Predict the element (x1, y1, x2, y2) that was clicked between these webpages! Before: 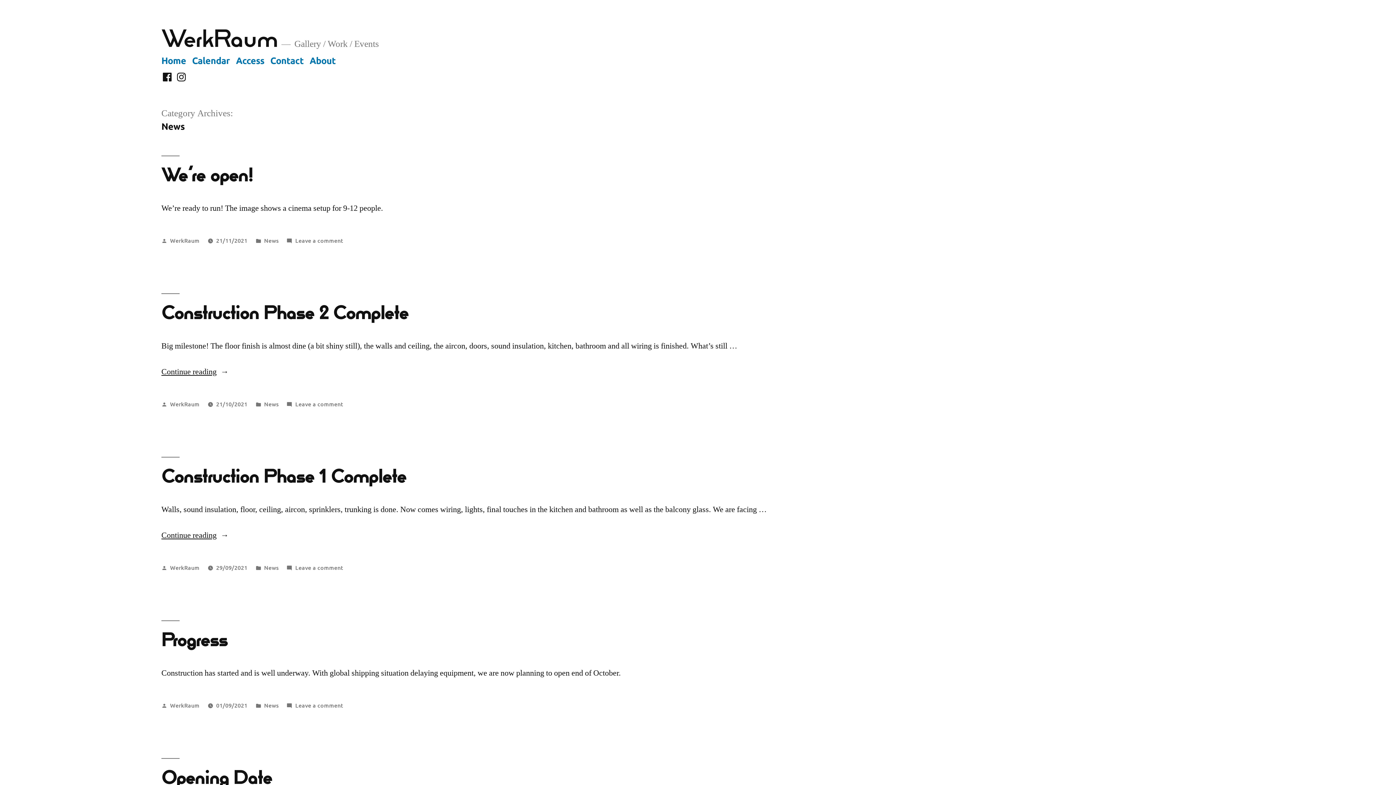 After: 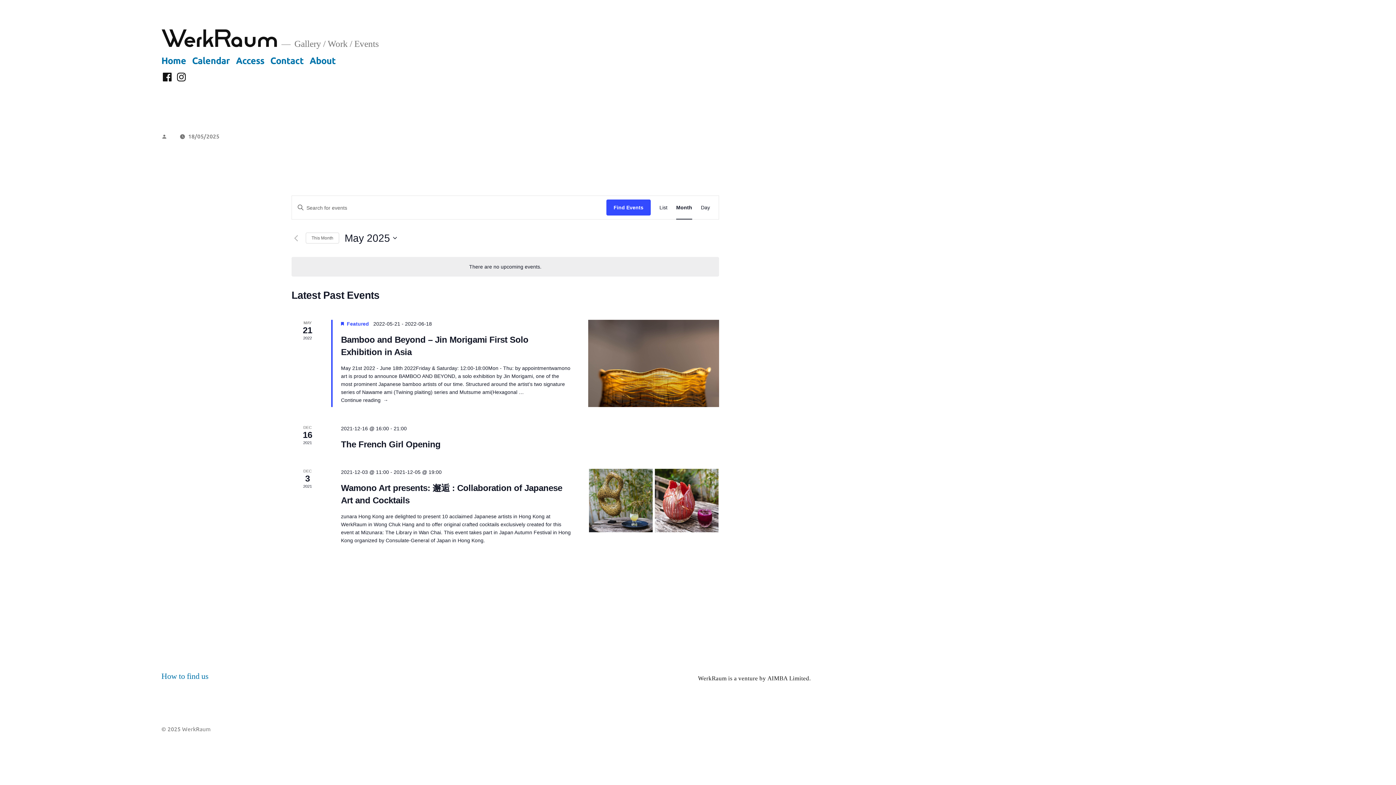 Action: bbox: (192, 54, 230, 66) label: Calendar